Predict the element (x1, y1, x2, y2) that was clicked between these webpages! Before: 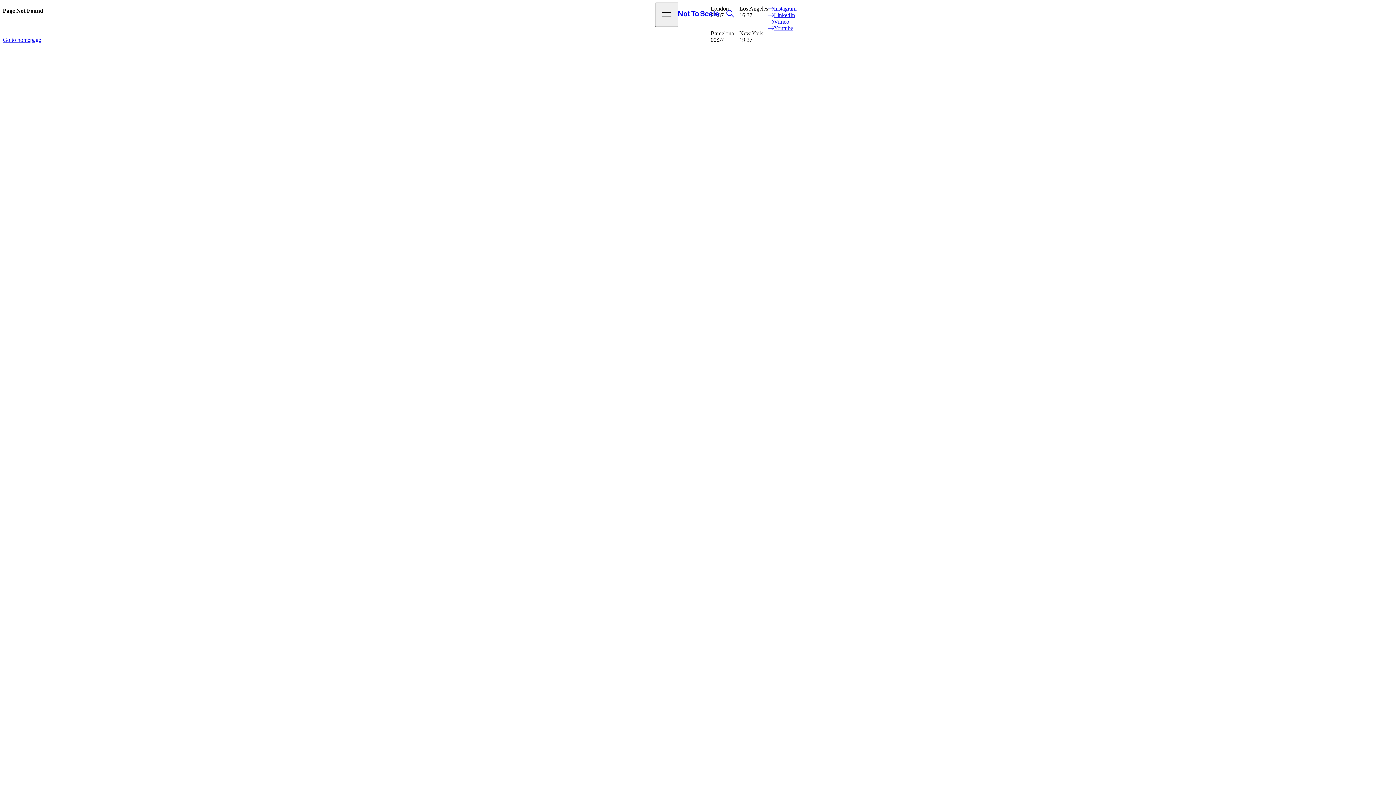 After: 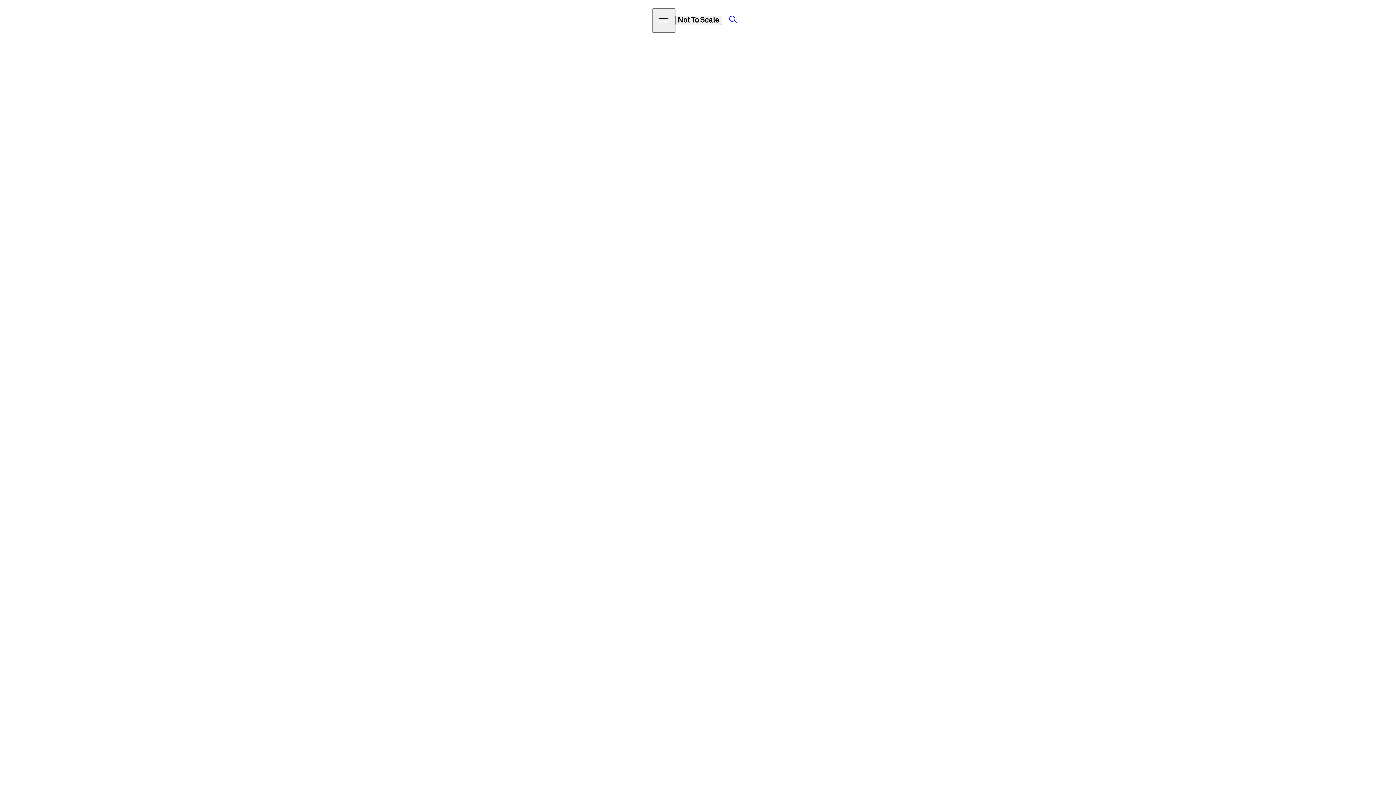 Action: label: Not to Scale bbox: (678, 10, 719, 18)